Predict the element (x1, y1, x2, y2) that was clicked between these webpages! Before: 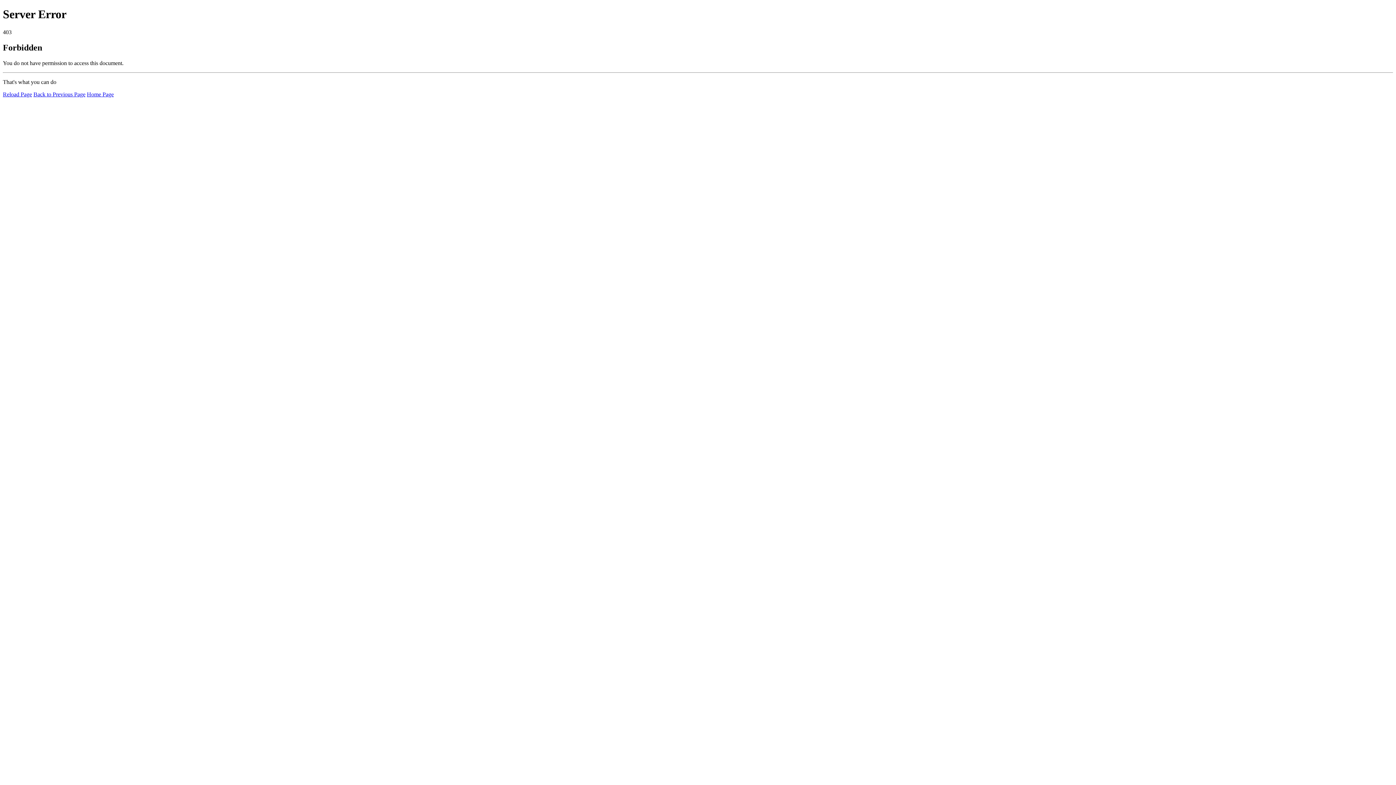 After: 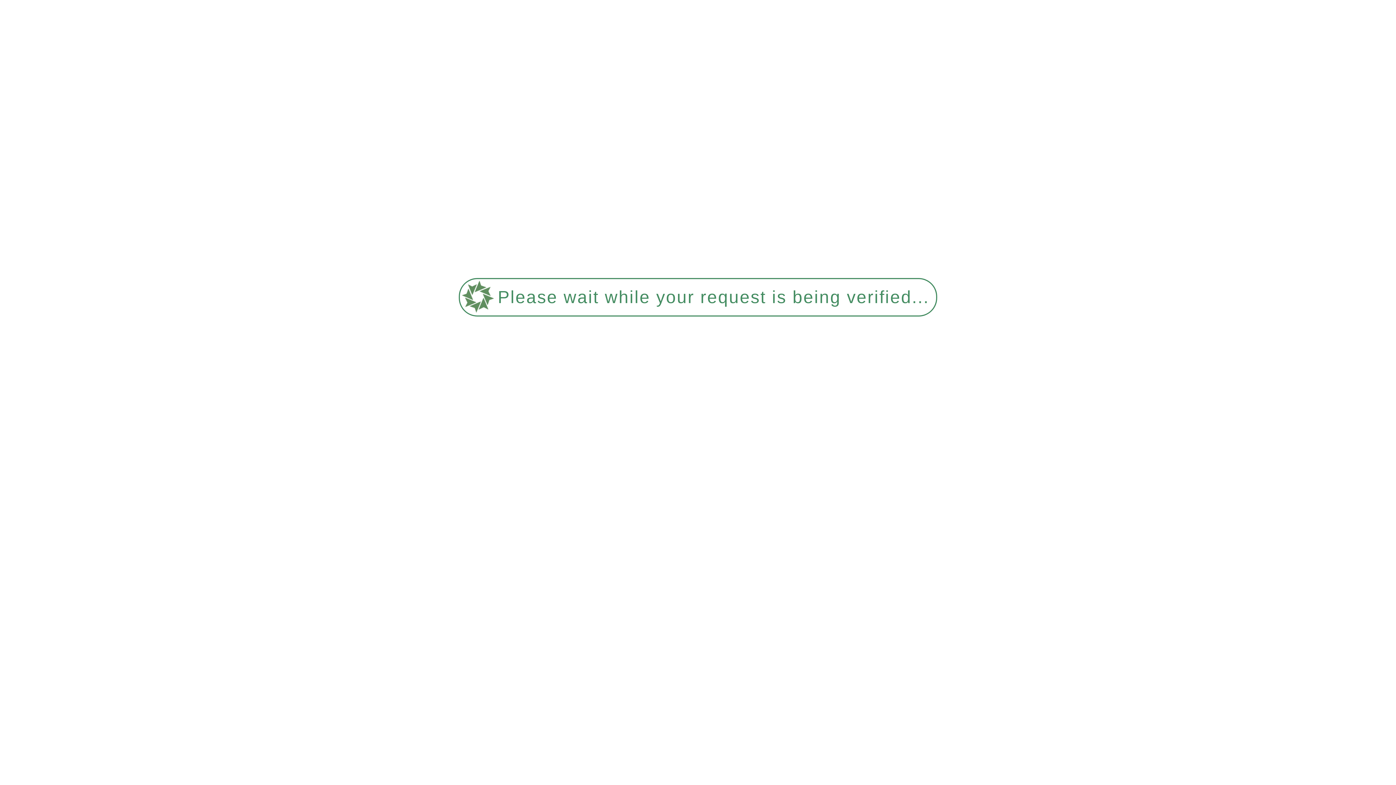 Action: bbox: (86, 91, 113, 97) label: Home Page